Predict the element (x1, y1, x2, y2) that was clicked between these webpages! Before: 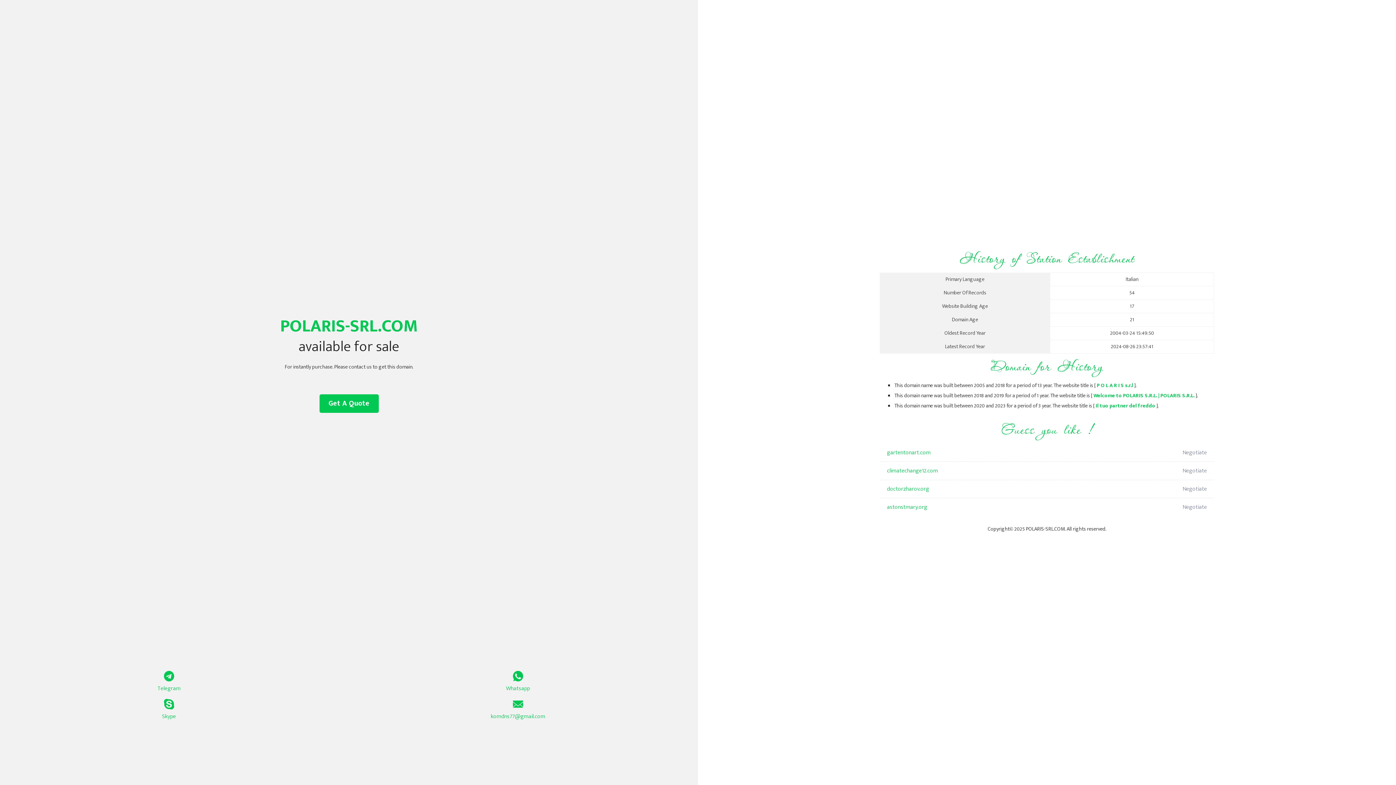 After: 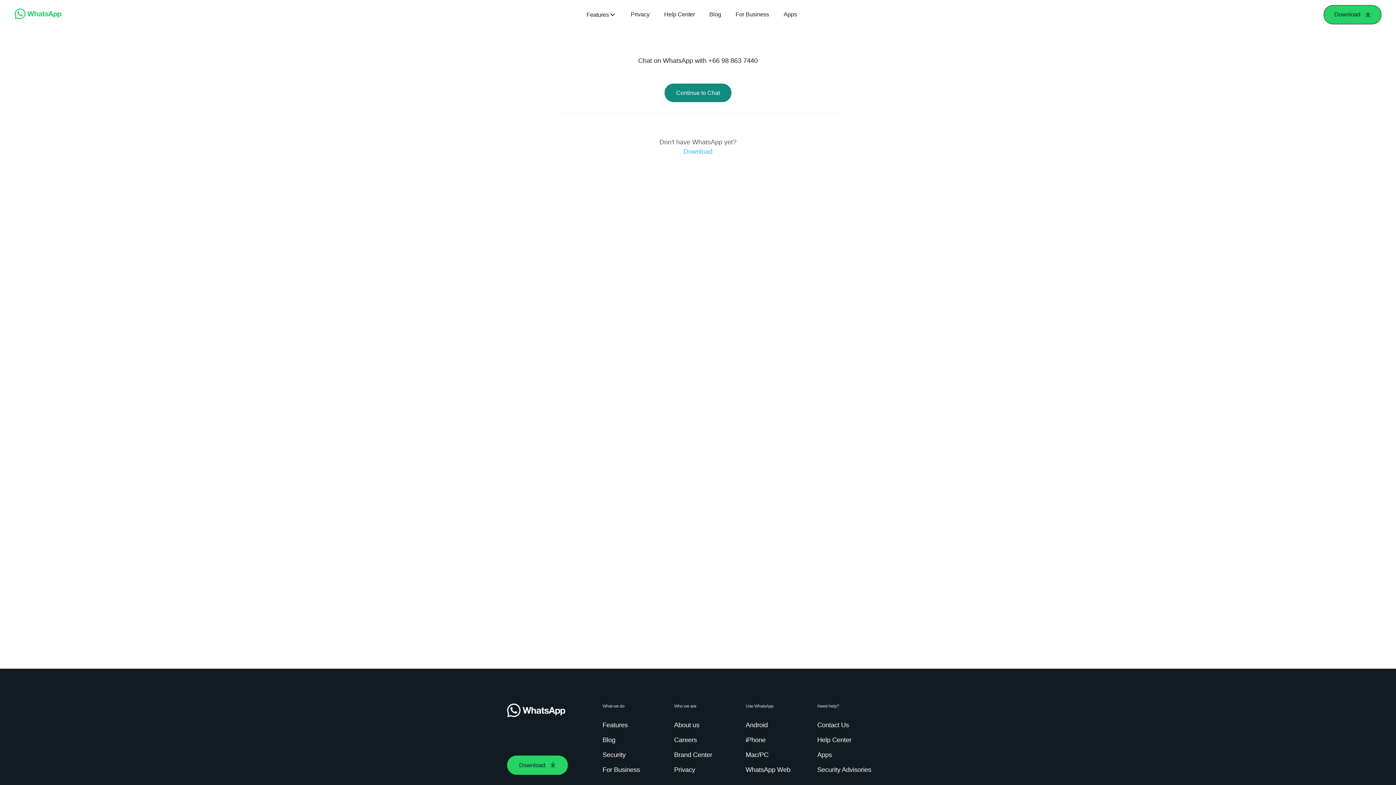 Action: bbox: (349, 671, 687, 693) label: Whatsapp